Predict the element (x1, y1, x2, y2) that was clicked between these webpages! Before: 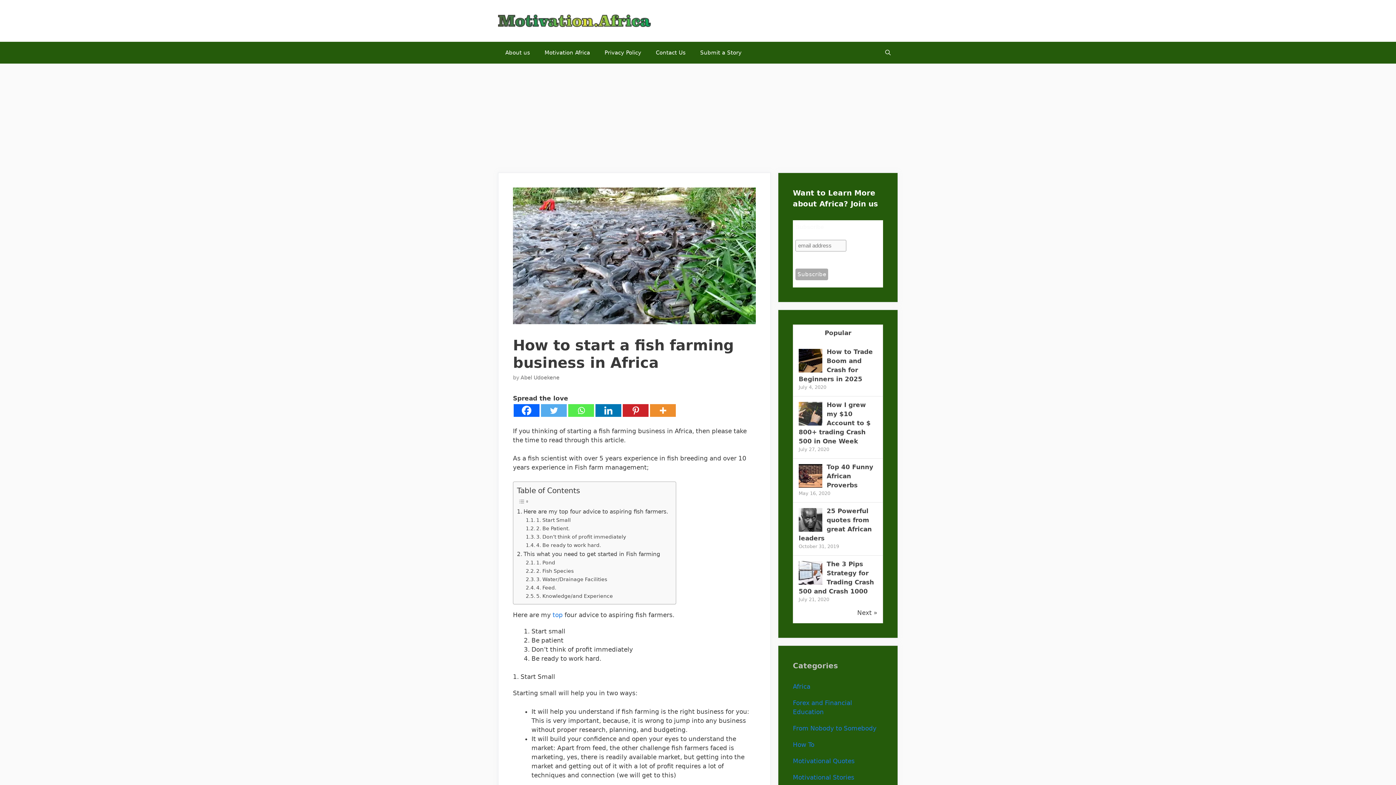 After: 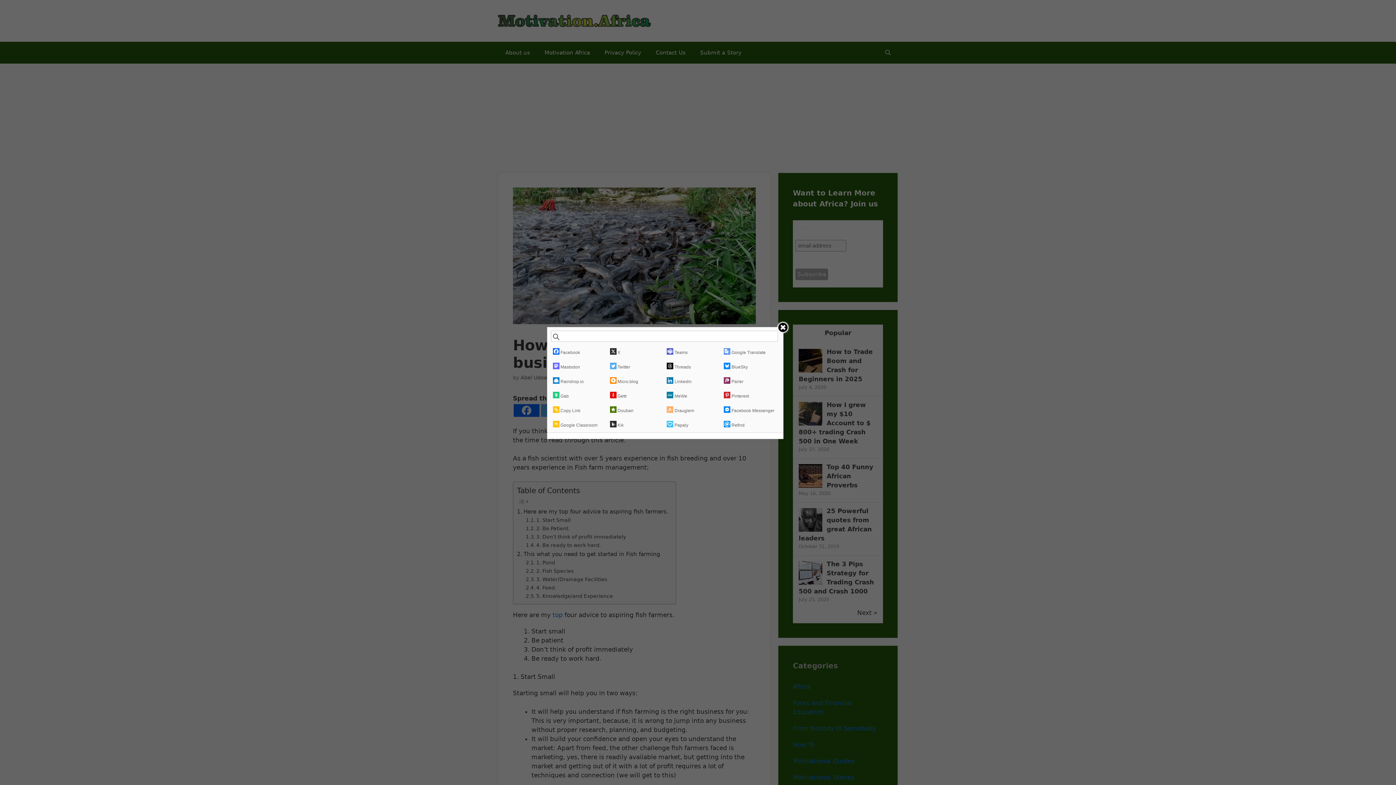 Action: label: More bbox: (650, 404, 676, 417)